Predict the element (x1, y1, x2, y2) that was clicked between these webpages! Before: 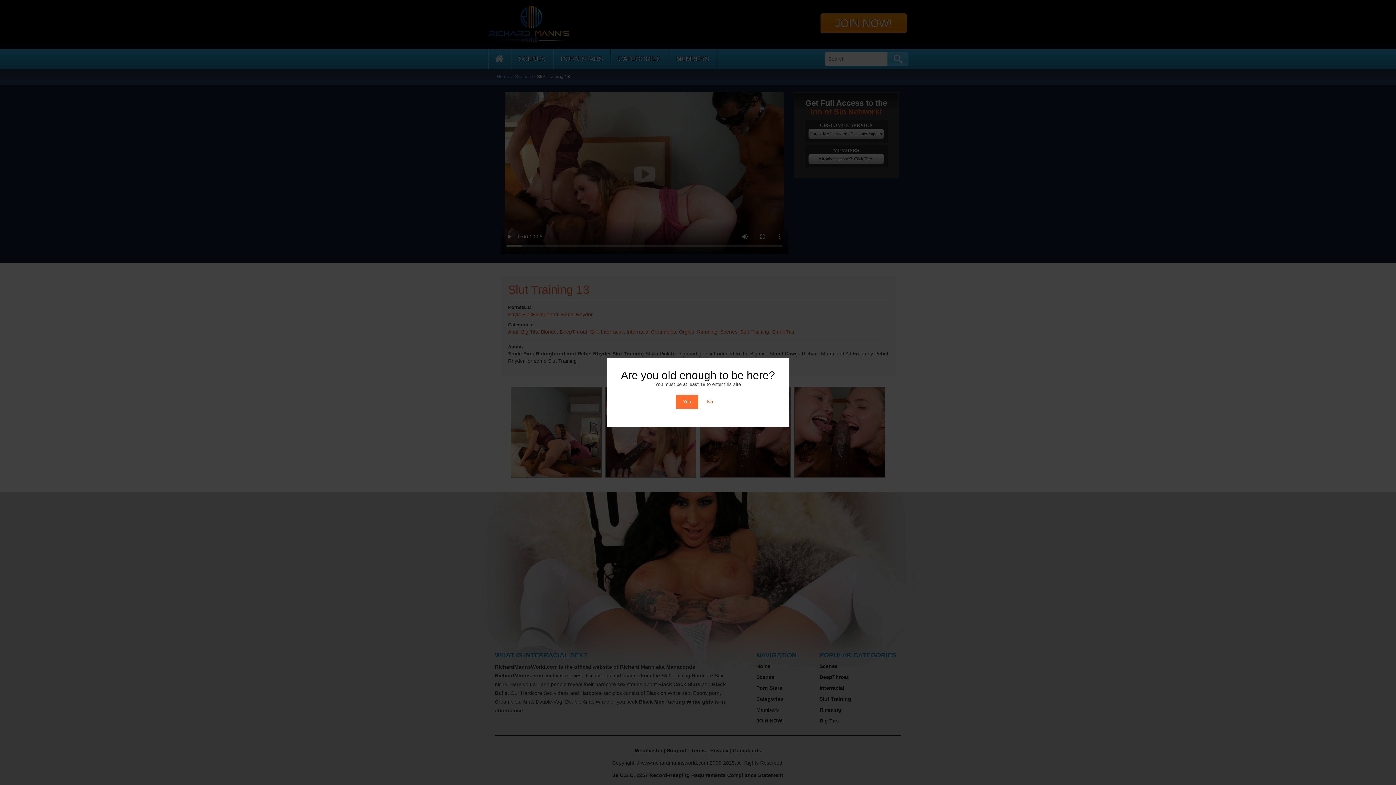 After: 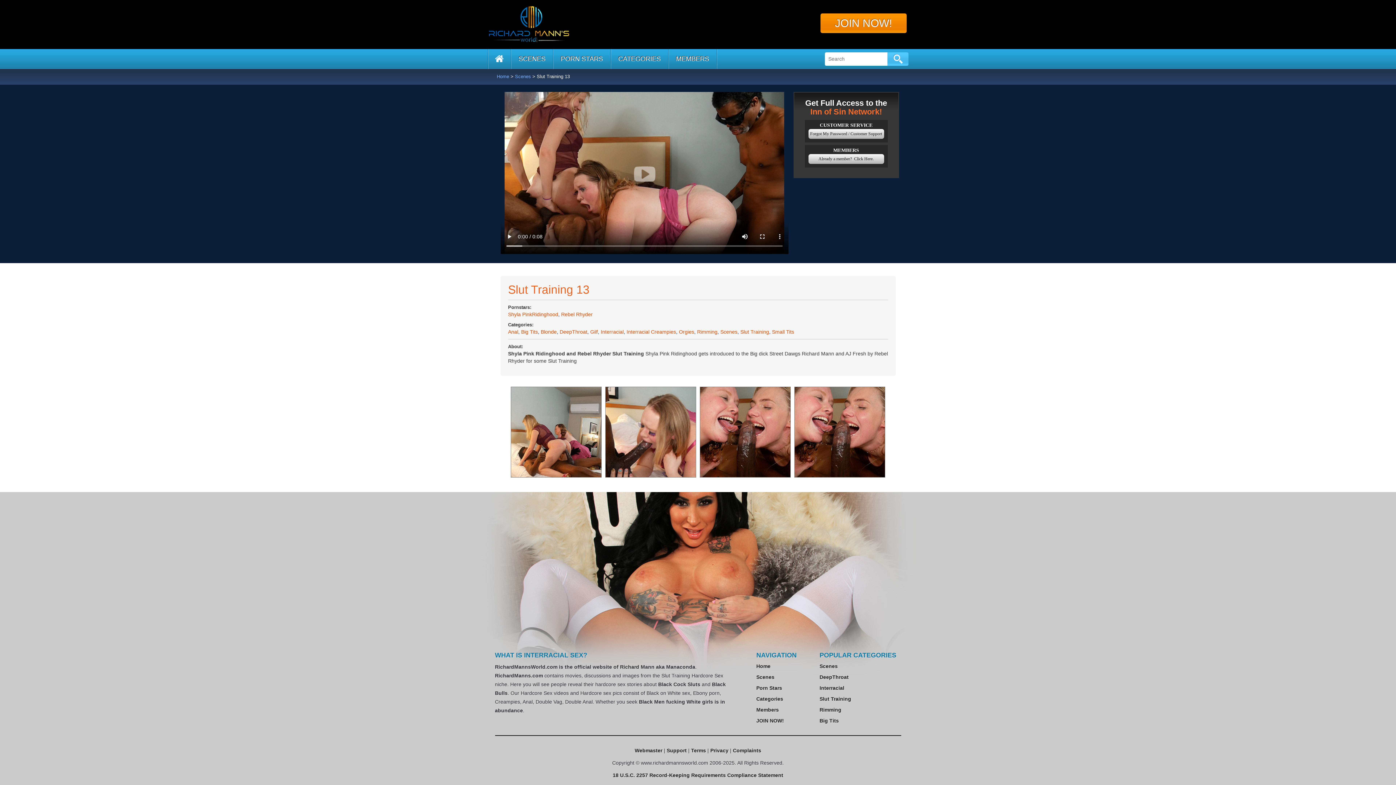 Action: bbox: (676, 395, 698, 408) label: Yes